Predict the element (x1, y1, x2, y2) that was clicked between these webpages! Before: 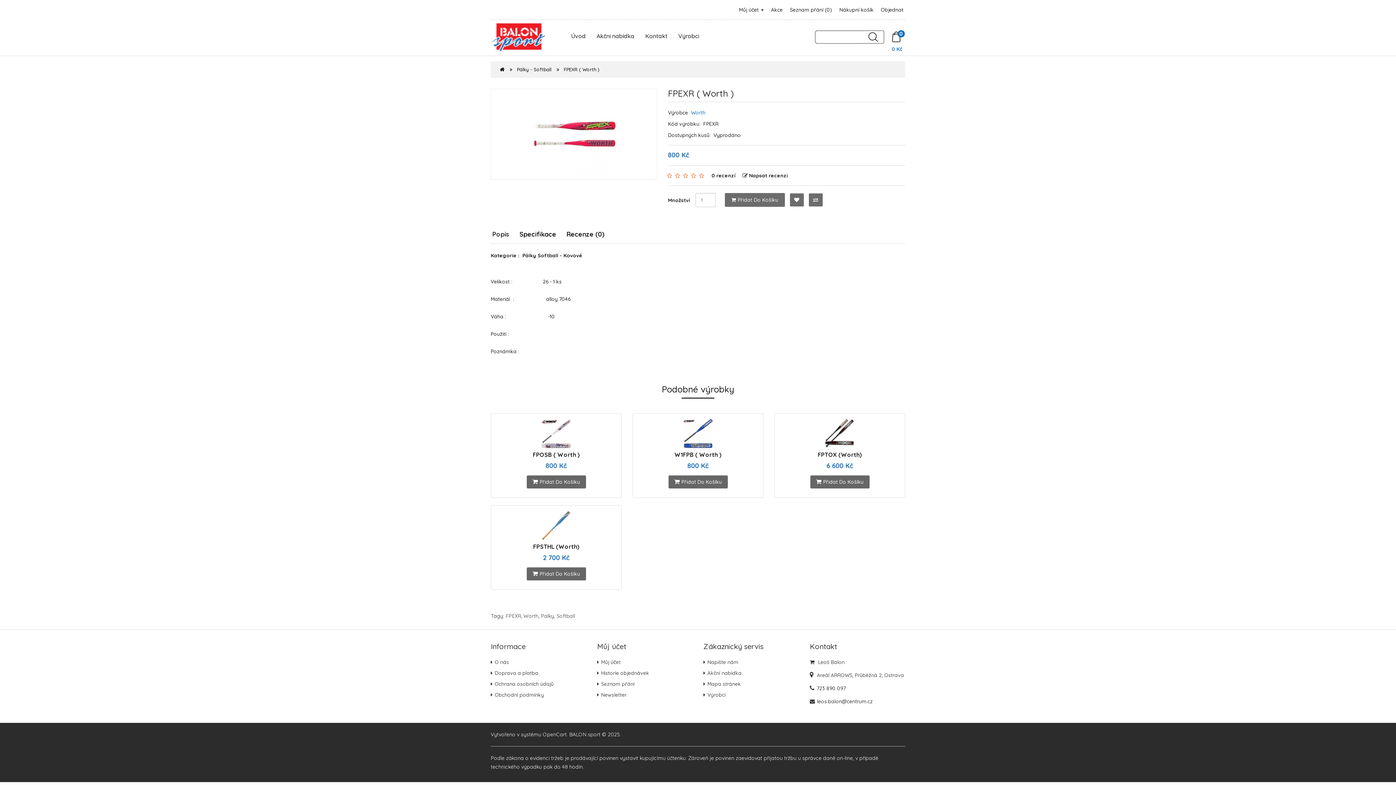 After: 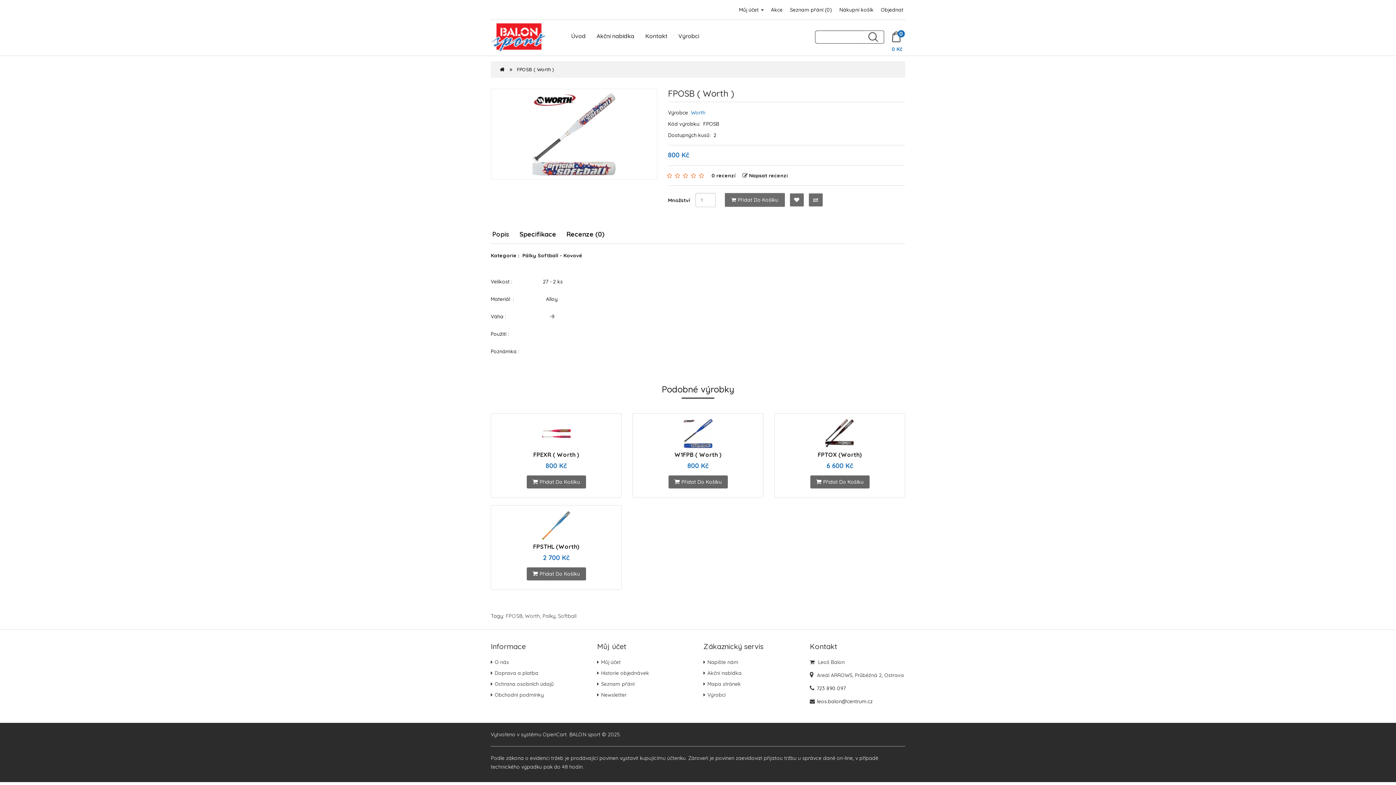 Action: bbox: (498, 419, 614, 448)